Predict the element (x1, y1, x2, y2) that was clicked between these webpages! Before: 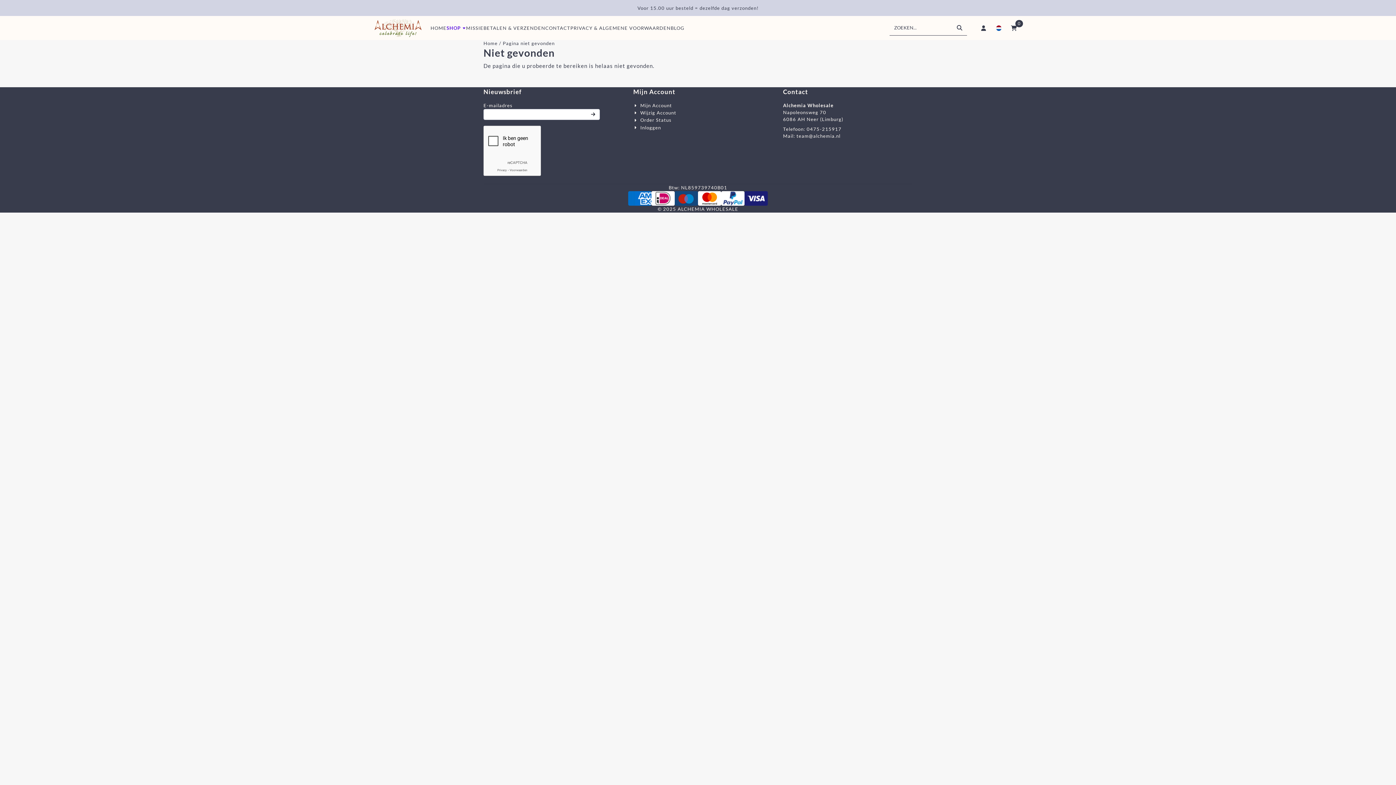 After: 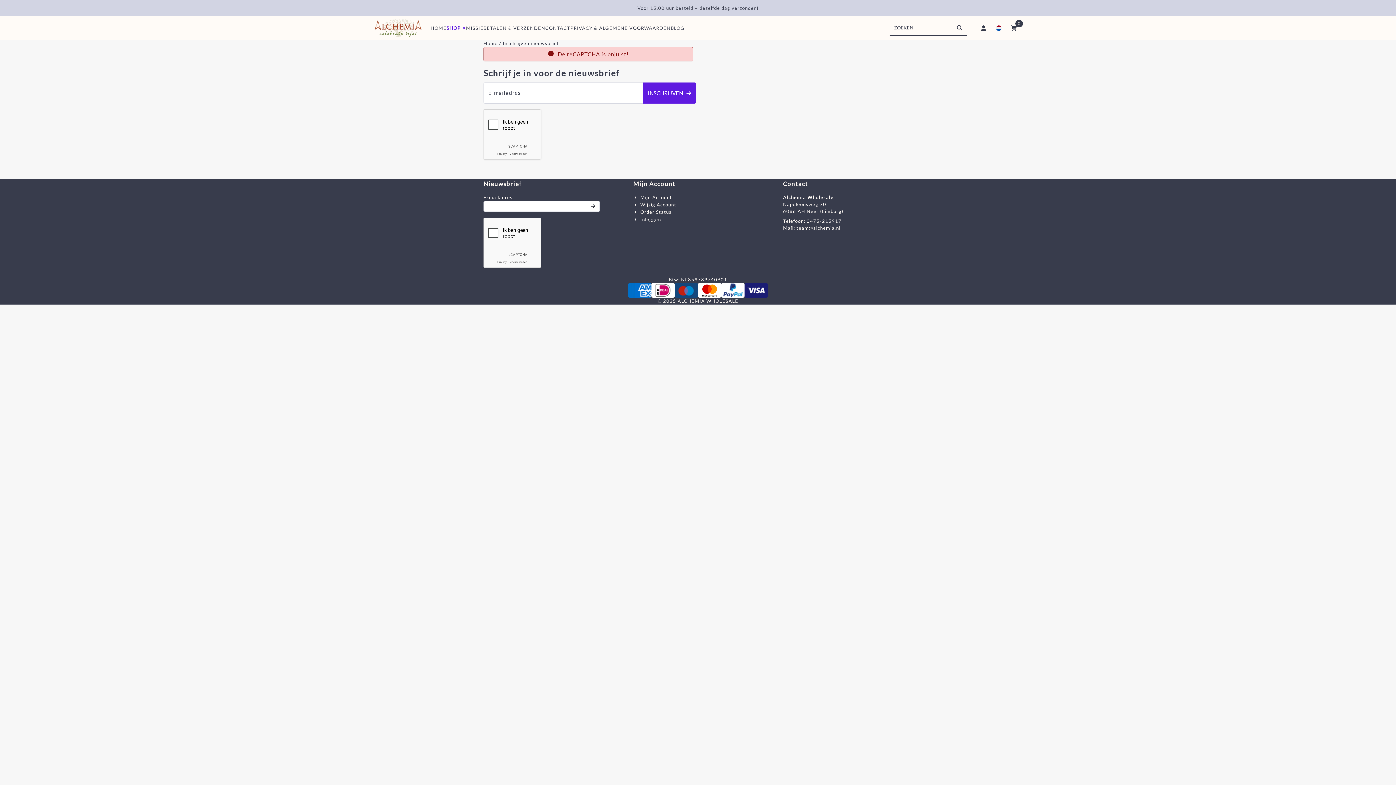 Action: bbox: (586, 109, 600, 119)